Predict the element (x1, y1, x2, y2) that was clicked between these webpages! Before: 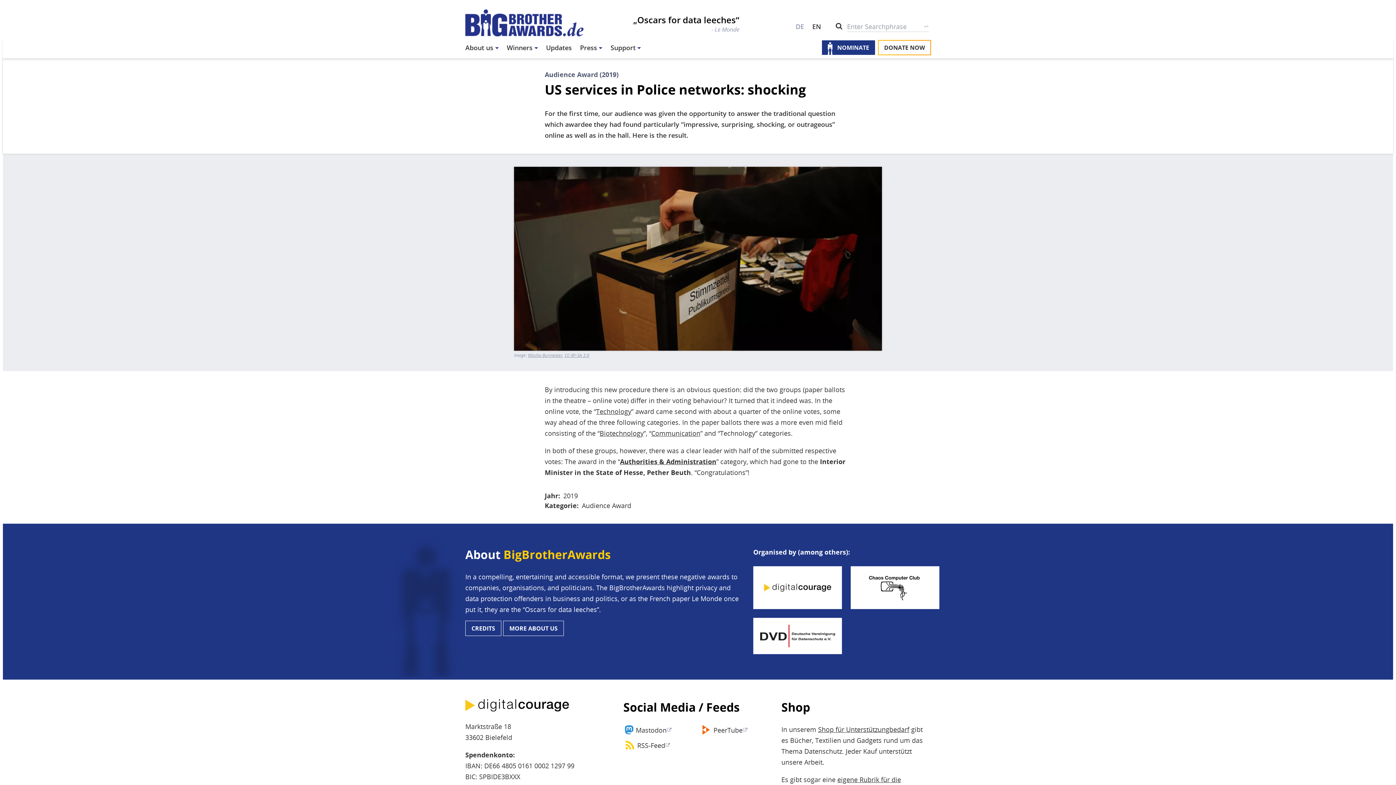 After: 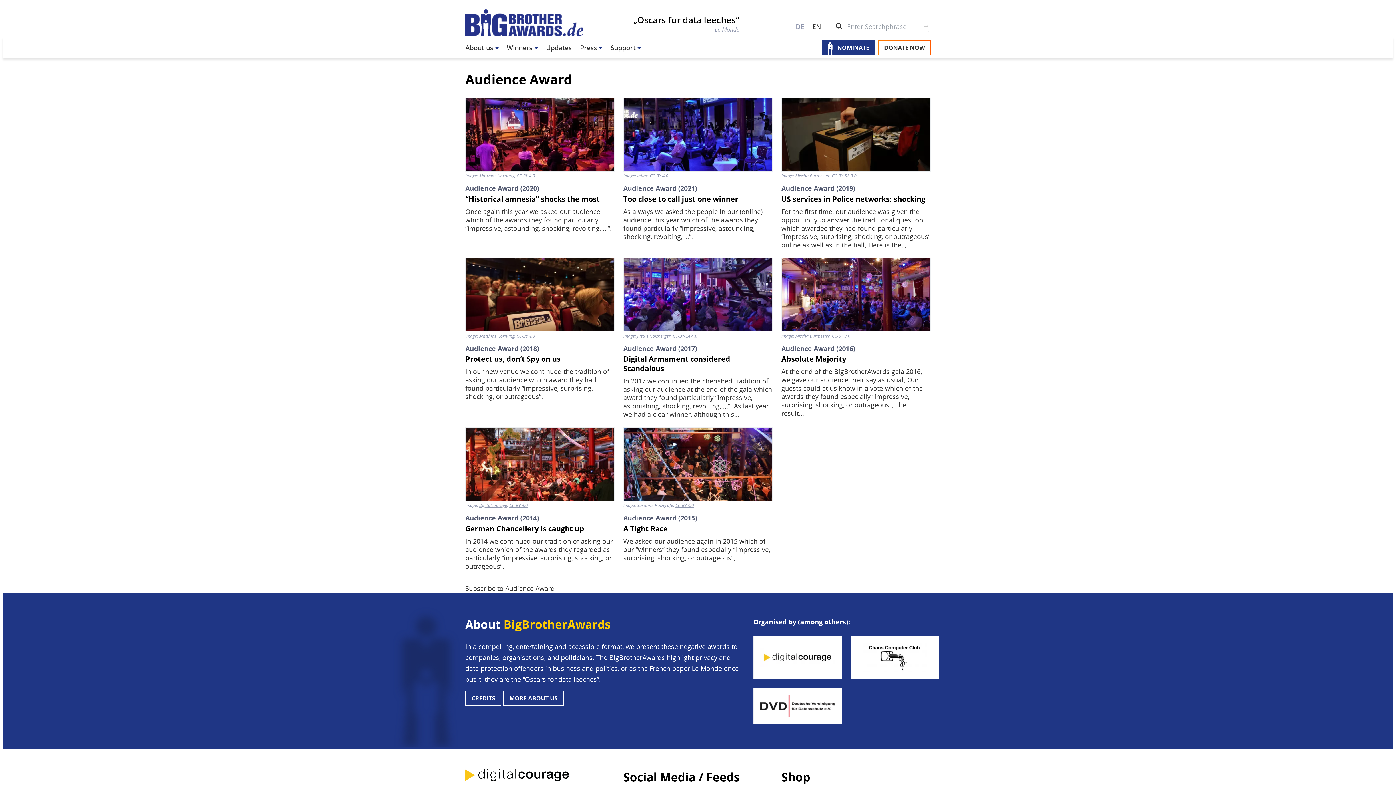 Action: label: Audience Award bbox: (544, 70, 598, 79)